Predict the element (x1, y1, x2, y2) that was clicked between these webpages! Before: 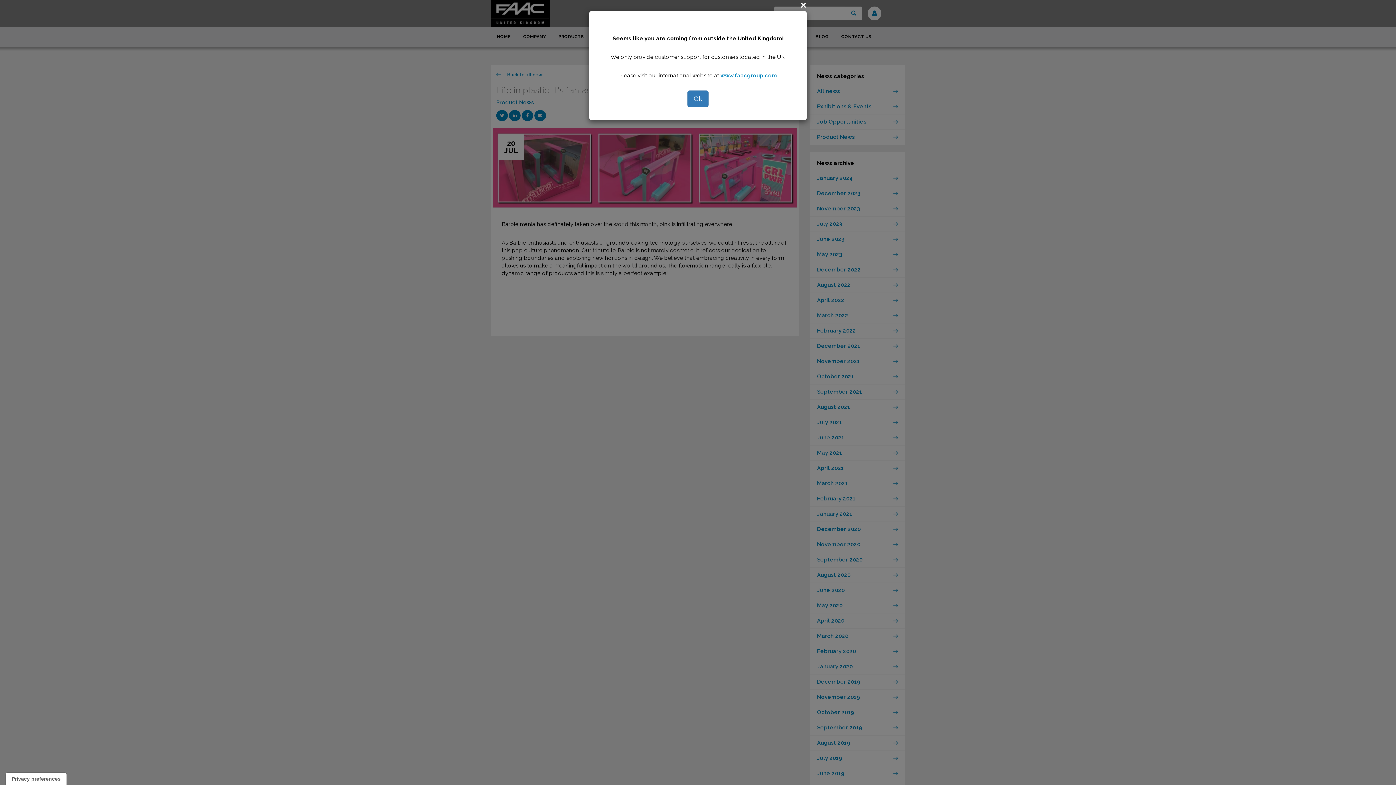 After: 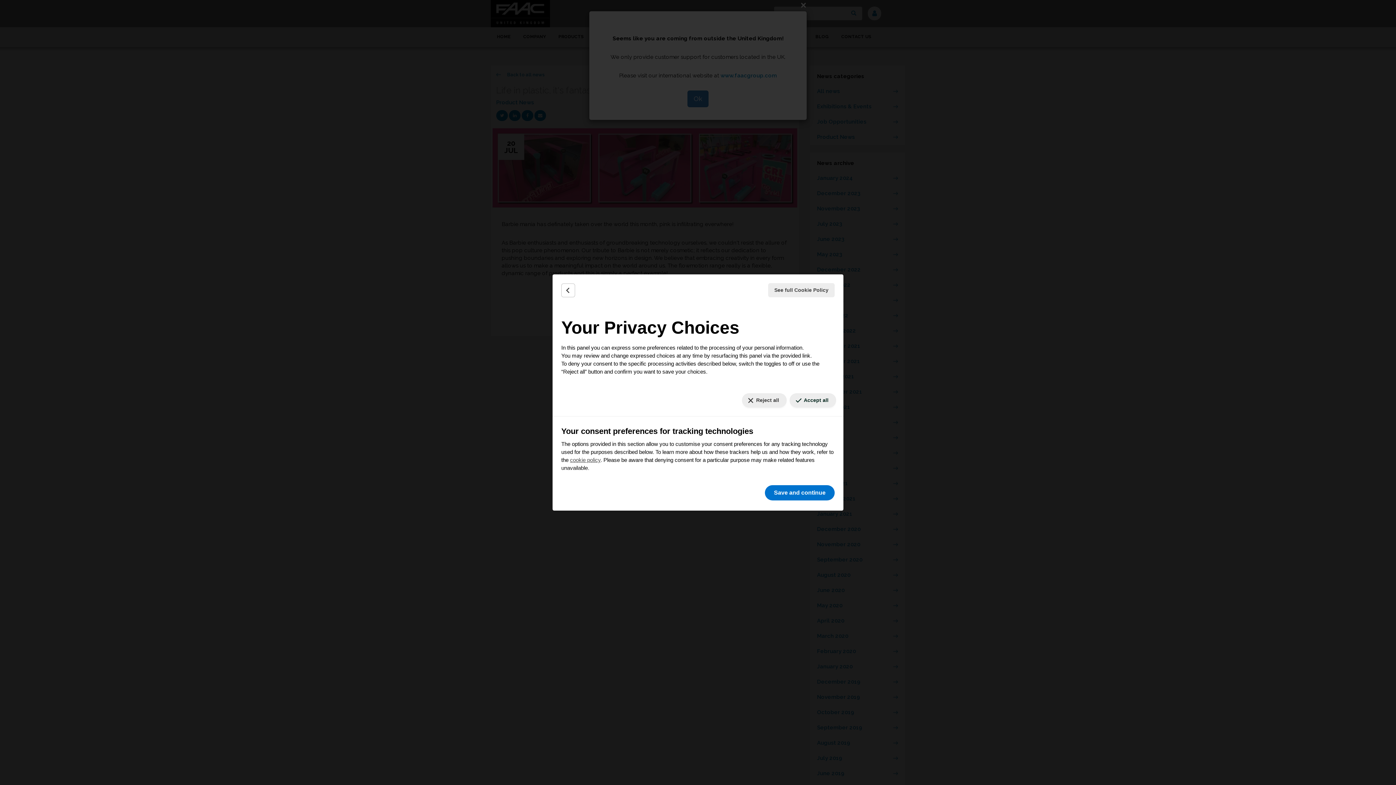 Action: label: Your consent preferences for tracking technologies bbox: (5, 773, 66, 785)